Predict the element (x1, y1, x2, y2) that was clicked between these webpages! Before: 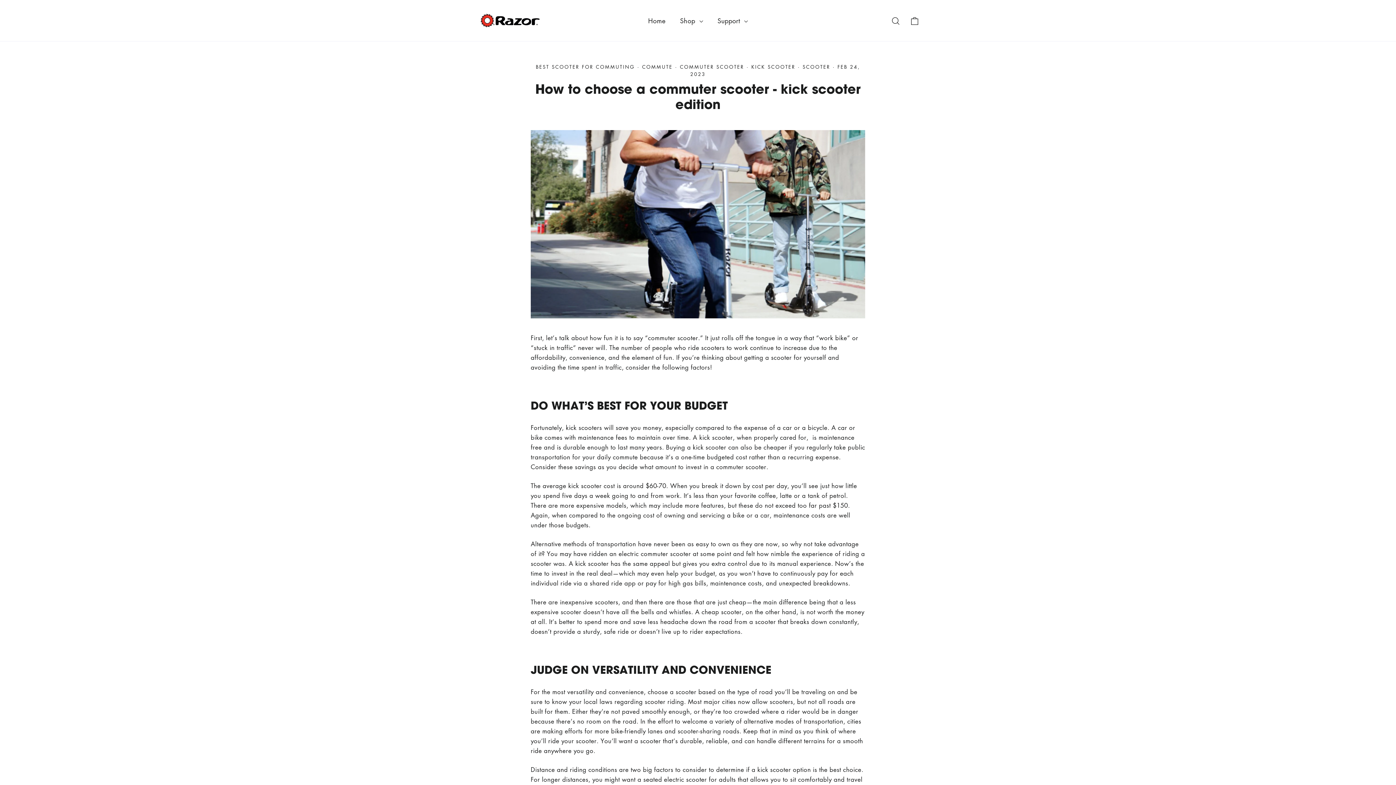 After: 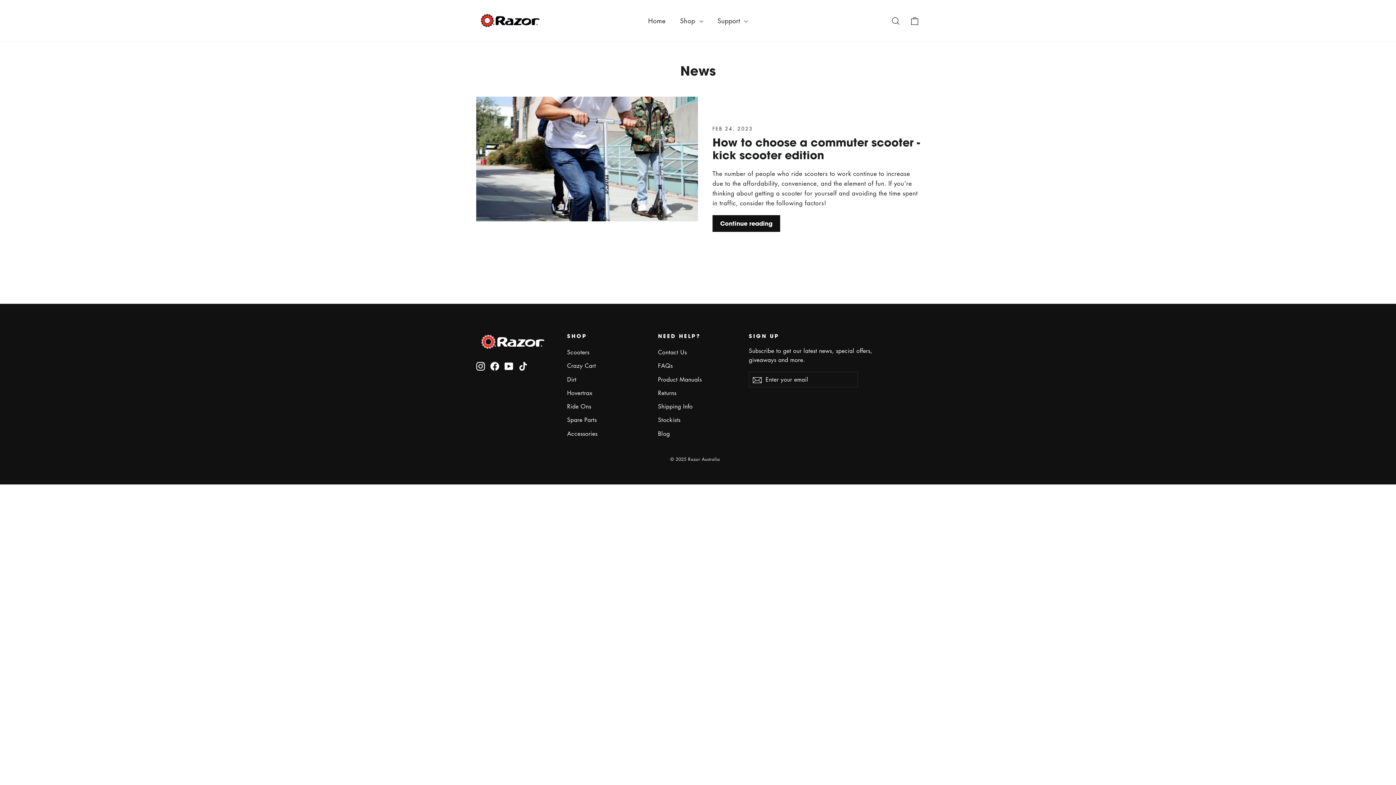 Action: bbox: (535, 63, 635, 70) label: BEST SCOOTER FOR COMMUTING